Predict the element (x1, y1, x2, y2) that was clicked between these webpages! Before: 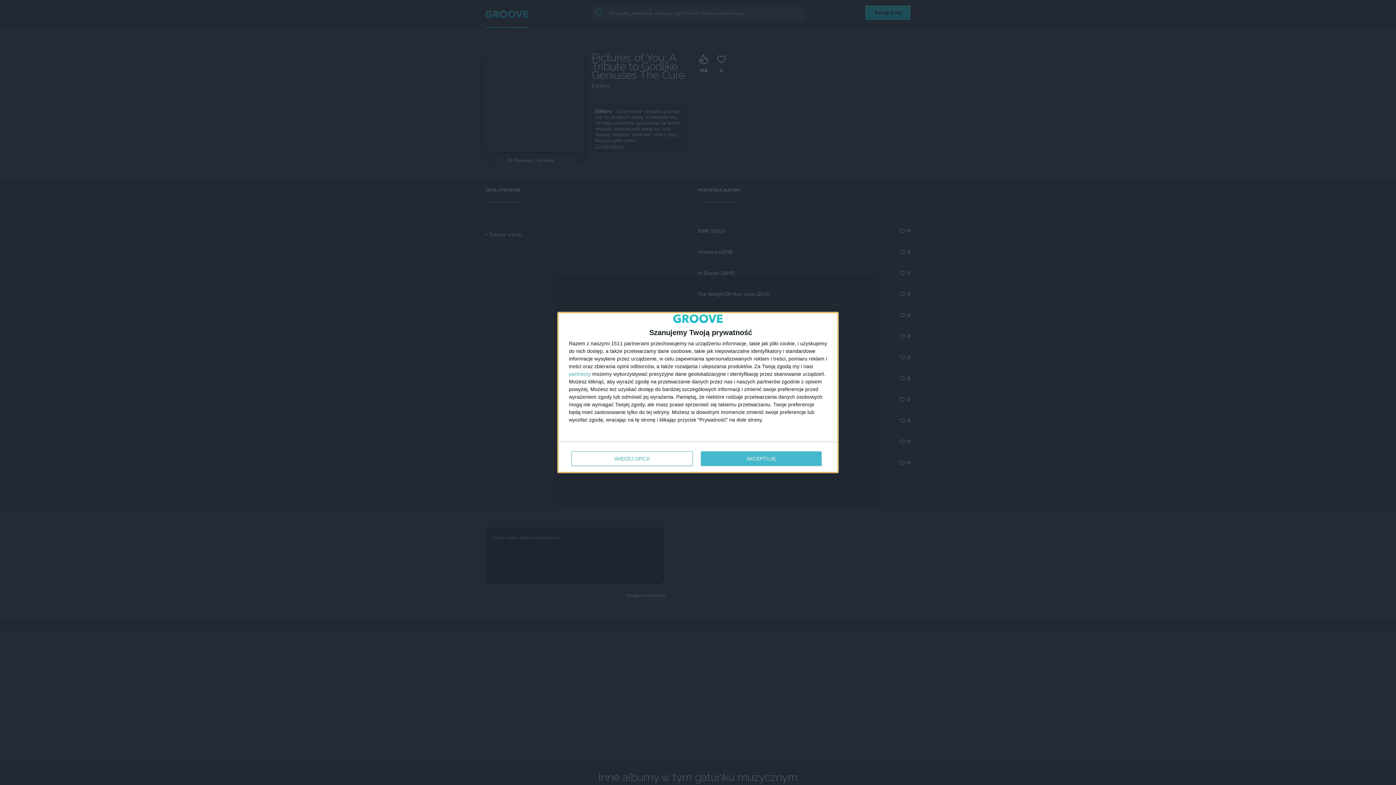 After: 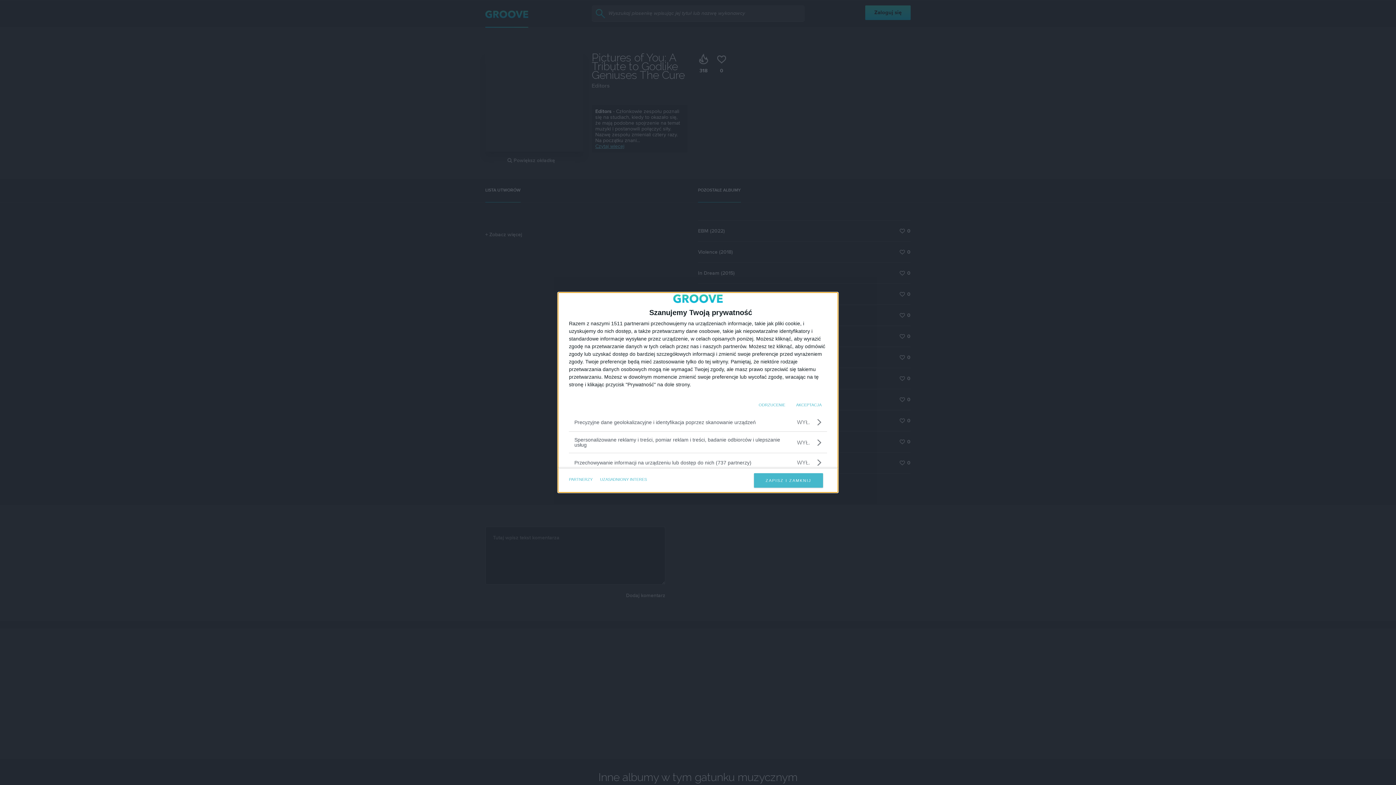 Action: label: WIĘCEJ OPCJI bbox: (571, 451, 692, 466)